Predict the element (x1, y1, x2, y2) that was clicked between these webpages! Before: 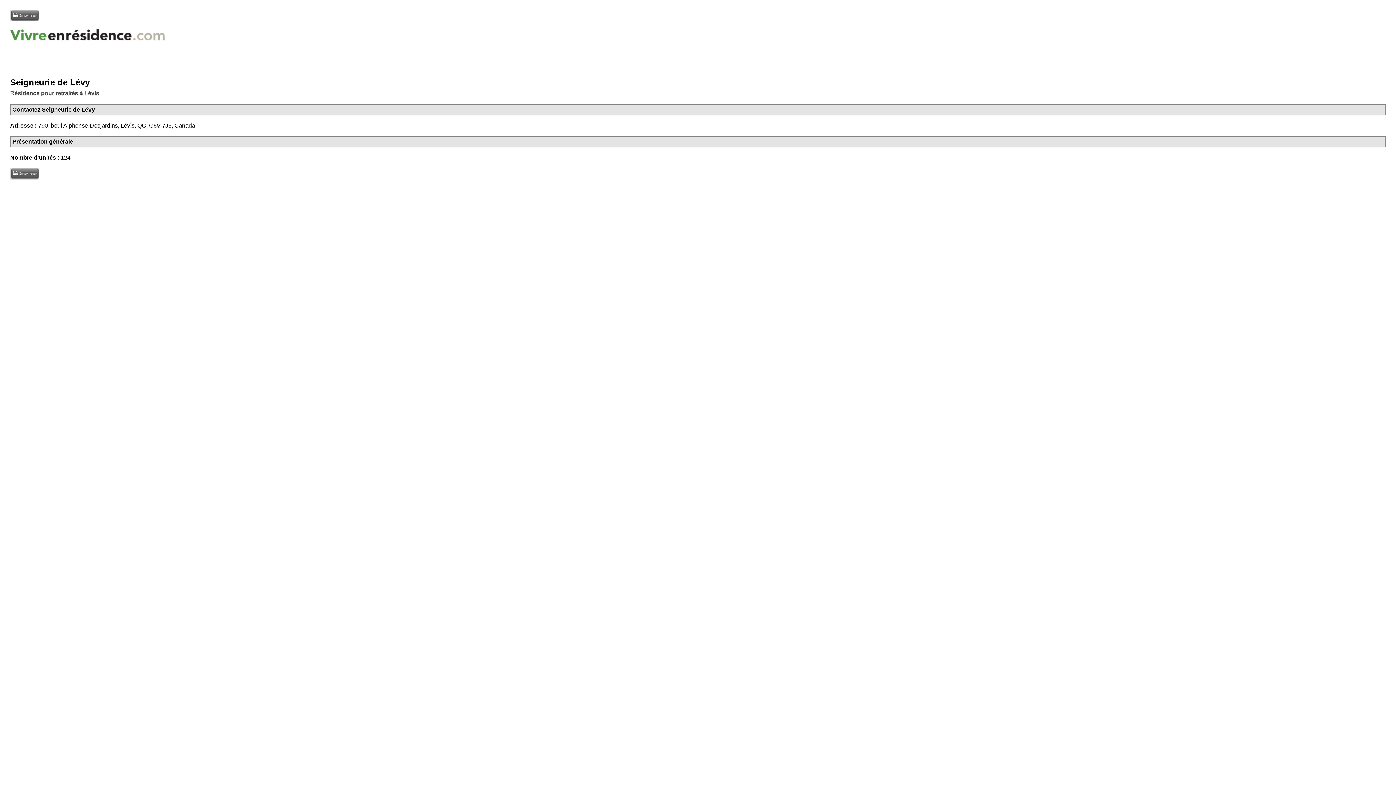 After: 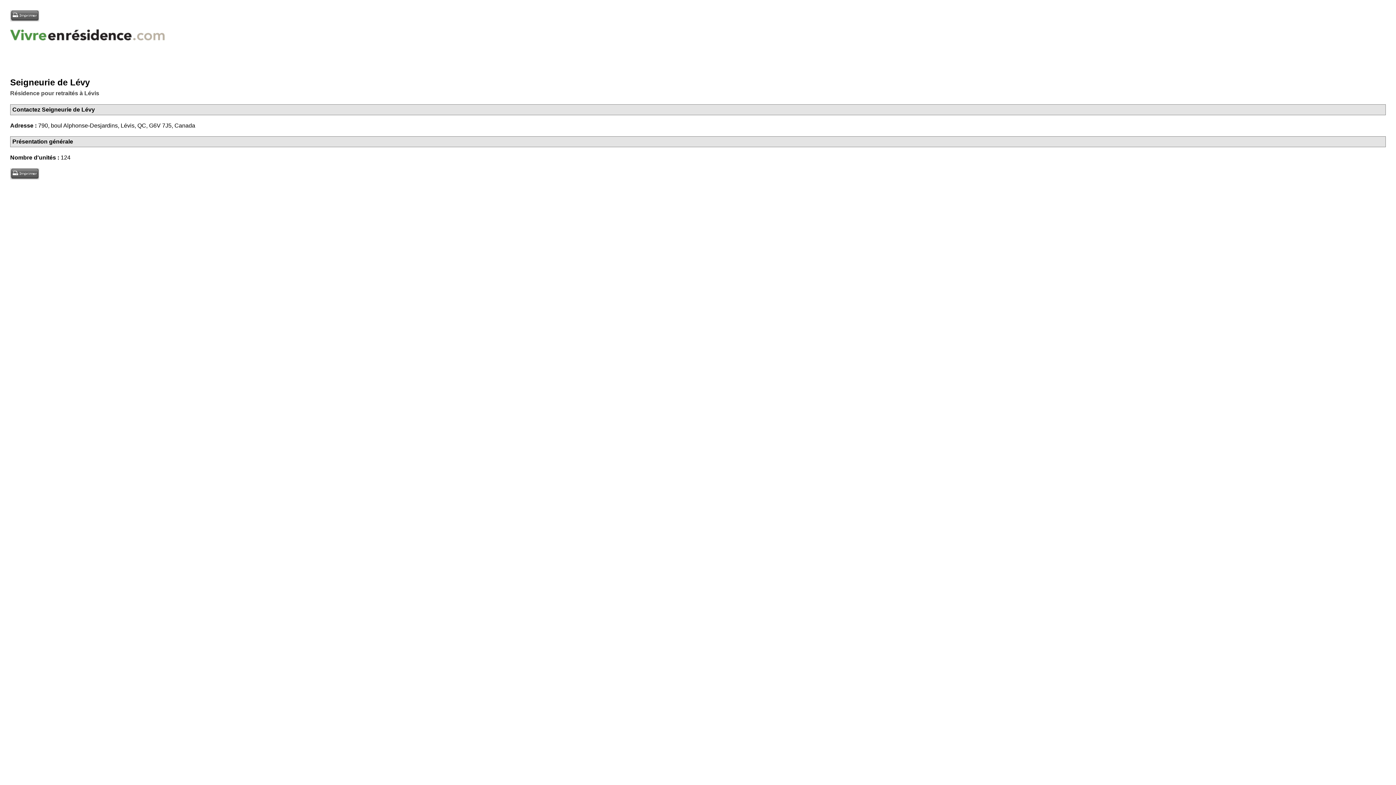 Action: bbox: (10, 175, 39, 180)